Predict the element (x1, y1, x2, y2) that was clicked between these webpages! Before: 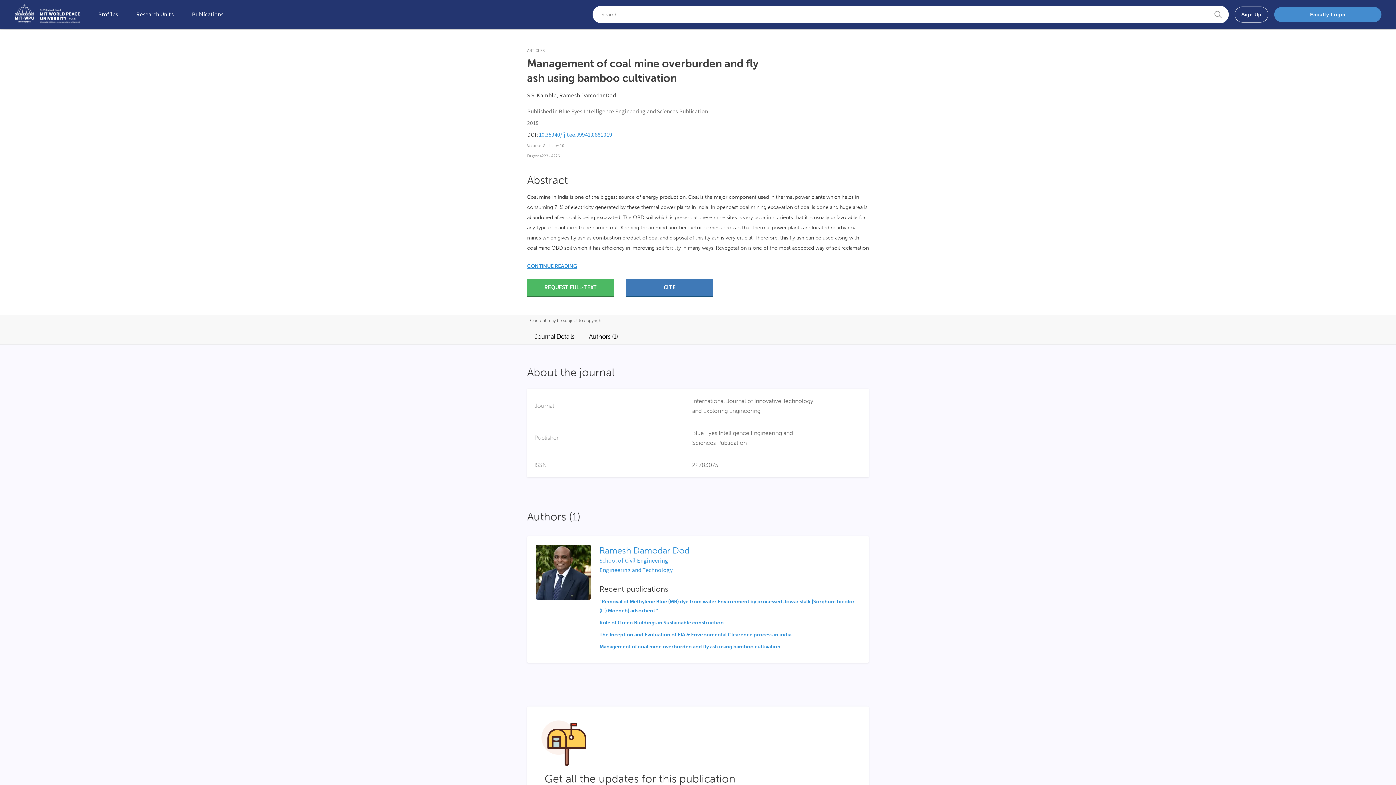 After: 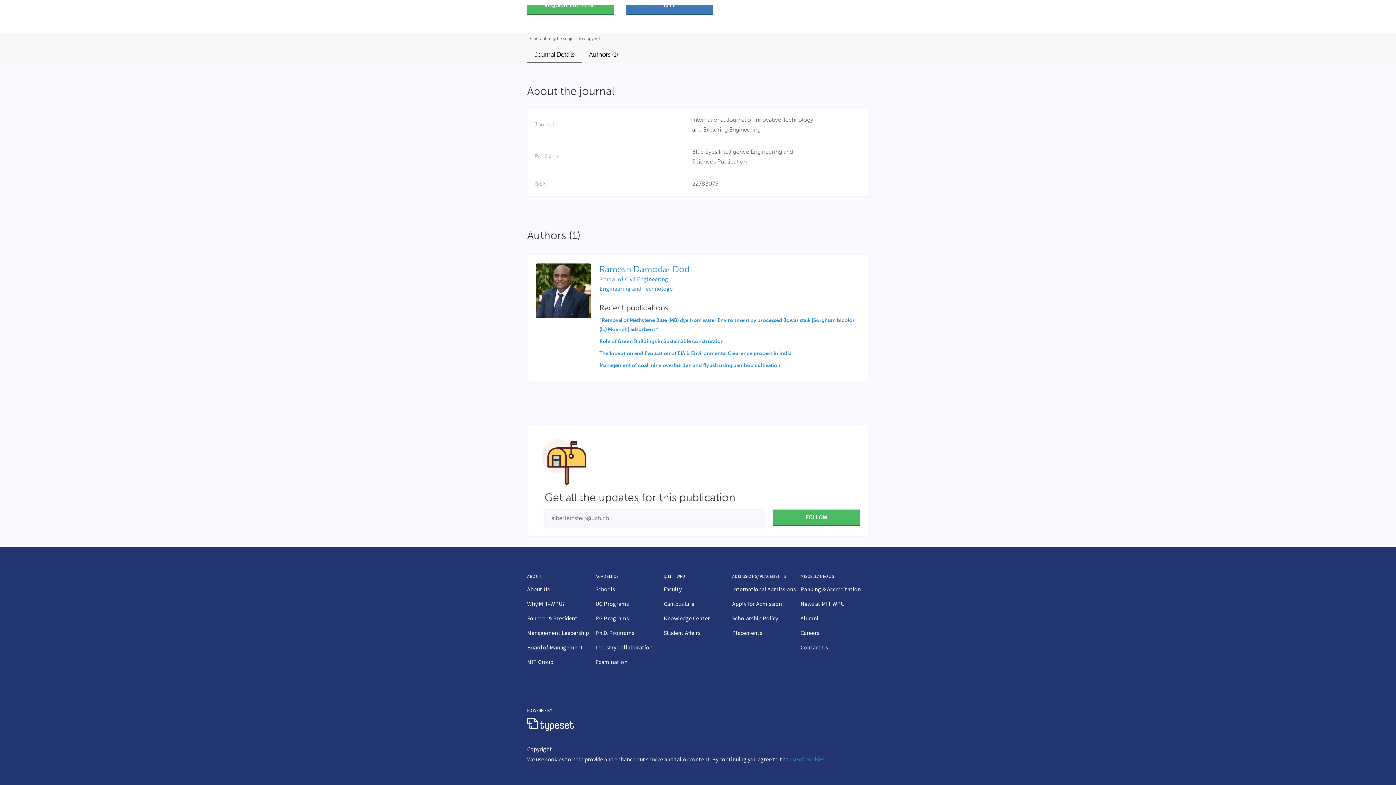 Action: label: Journal Details bbox: (527, 329, 581, 344)